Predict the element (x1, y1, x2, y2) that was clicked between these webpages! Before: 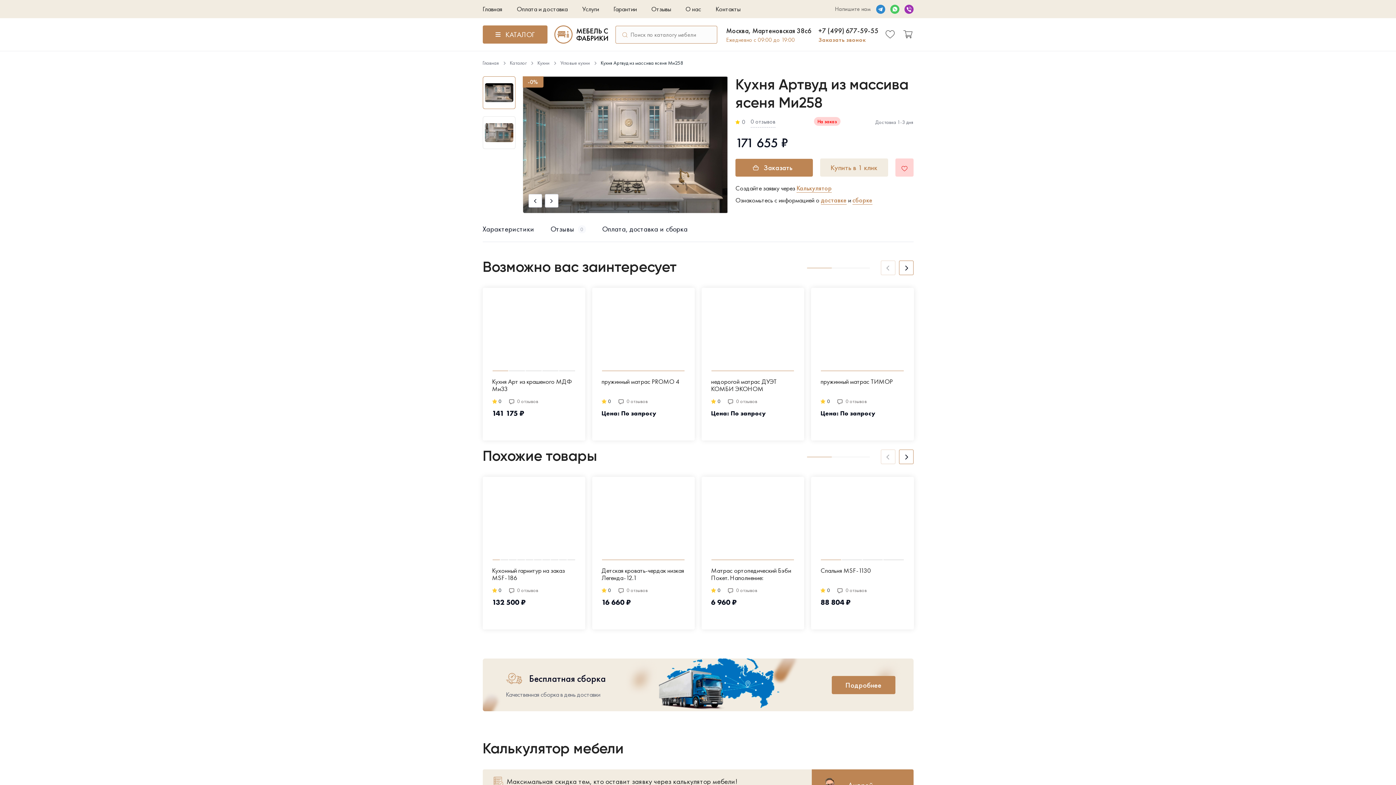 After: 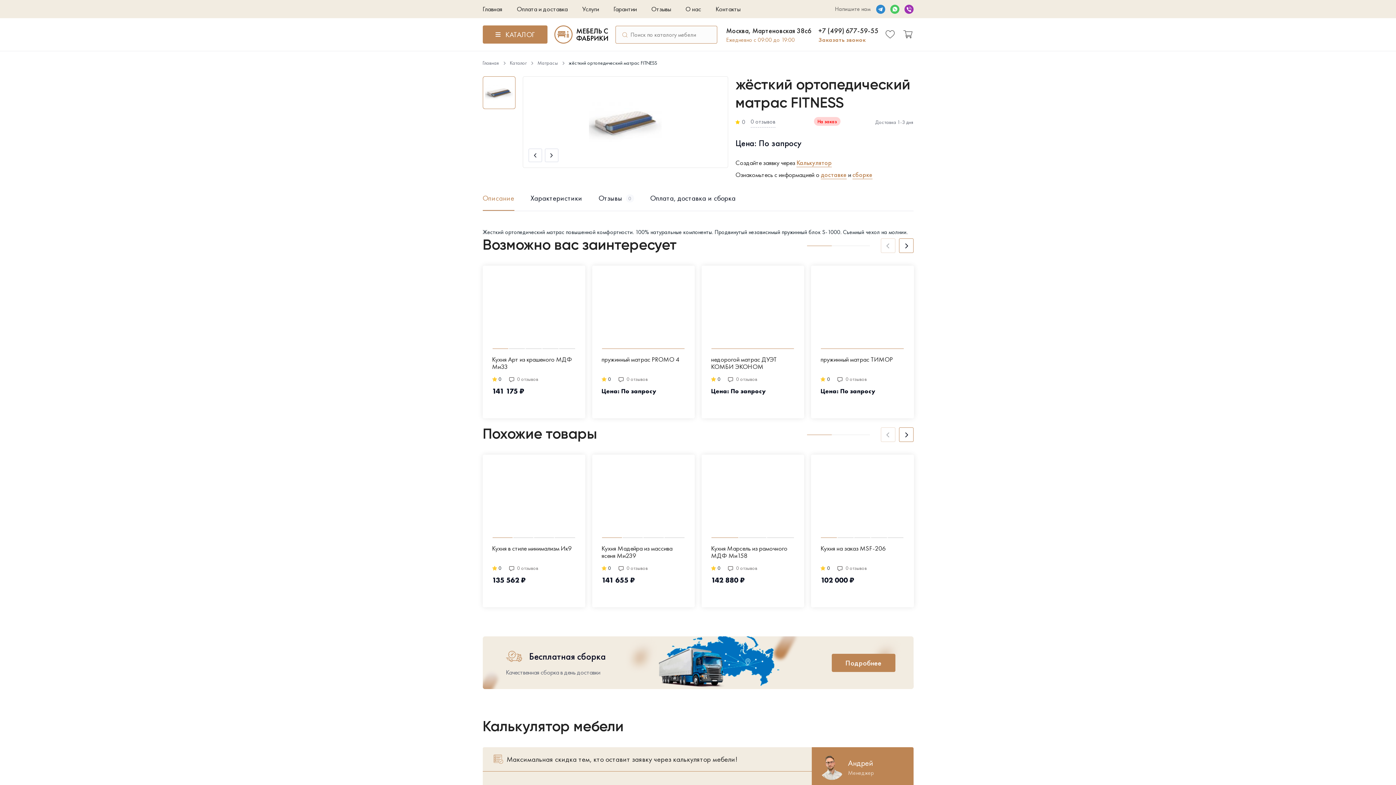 Action: bbox: (930, 295, 1013, 368)